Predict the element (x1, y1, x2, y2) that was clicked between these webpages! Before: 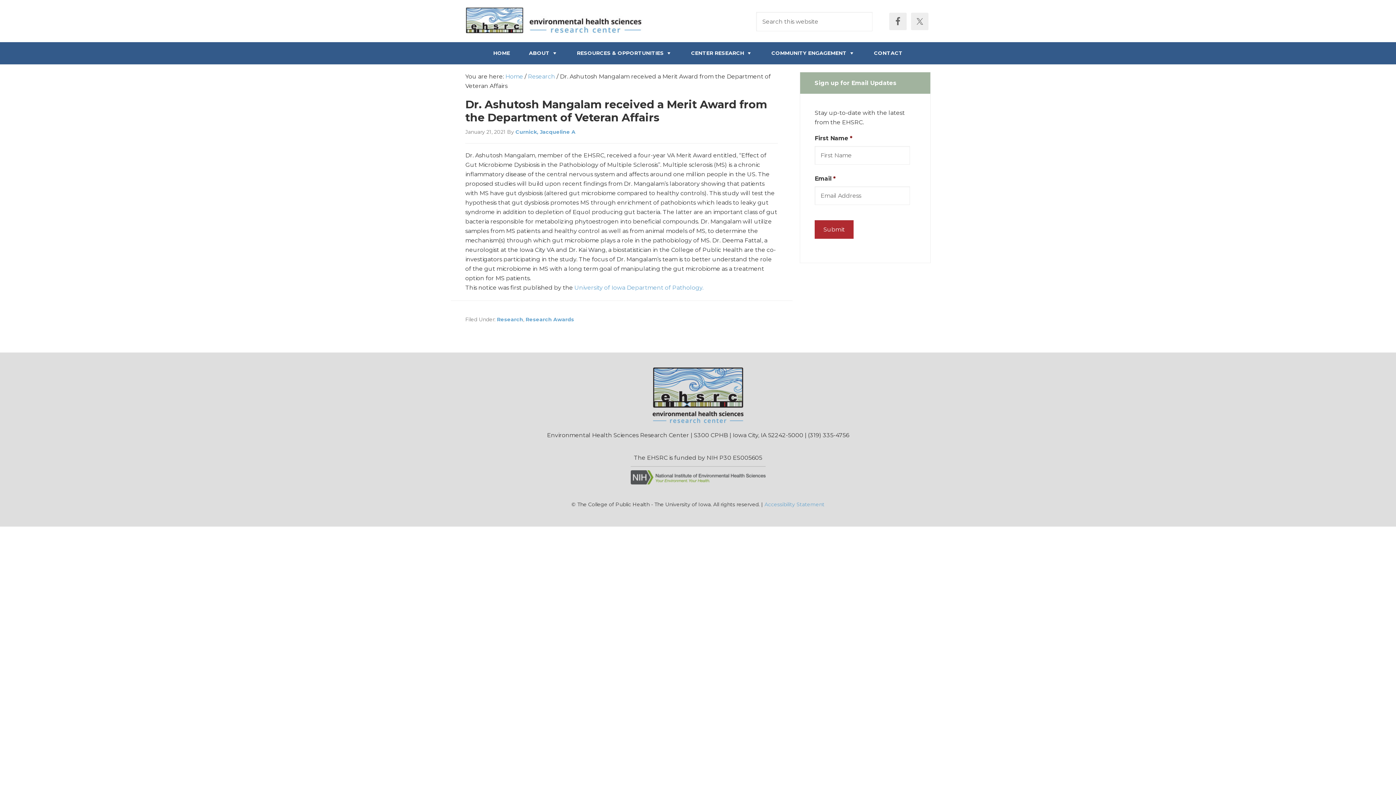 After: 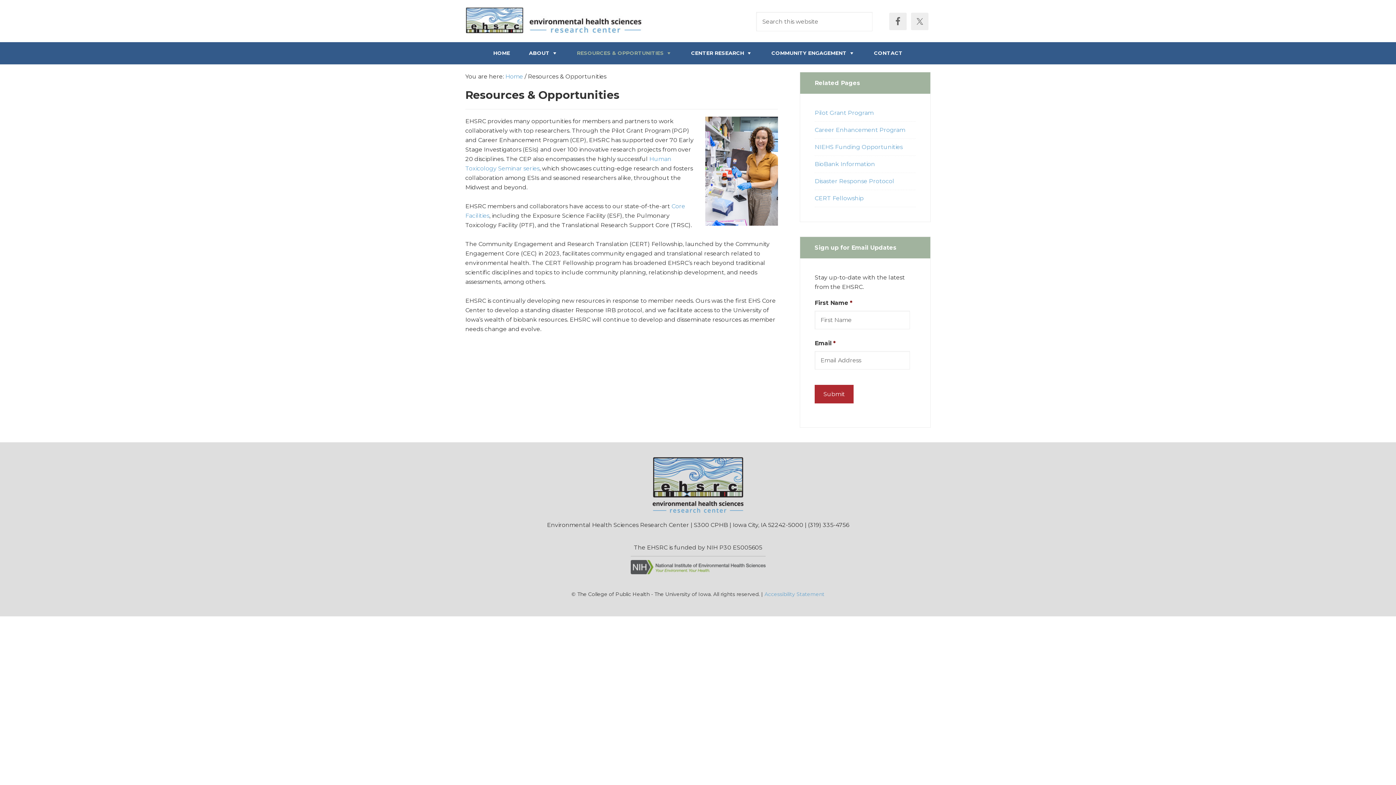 Action: label: RESOURCES & OPPORTUNITIES bbox: (568, 42, 681, 64)